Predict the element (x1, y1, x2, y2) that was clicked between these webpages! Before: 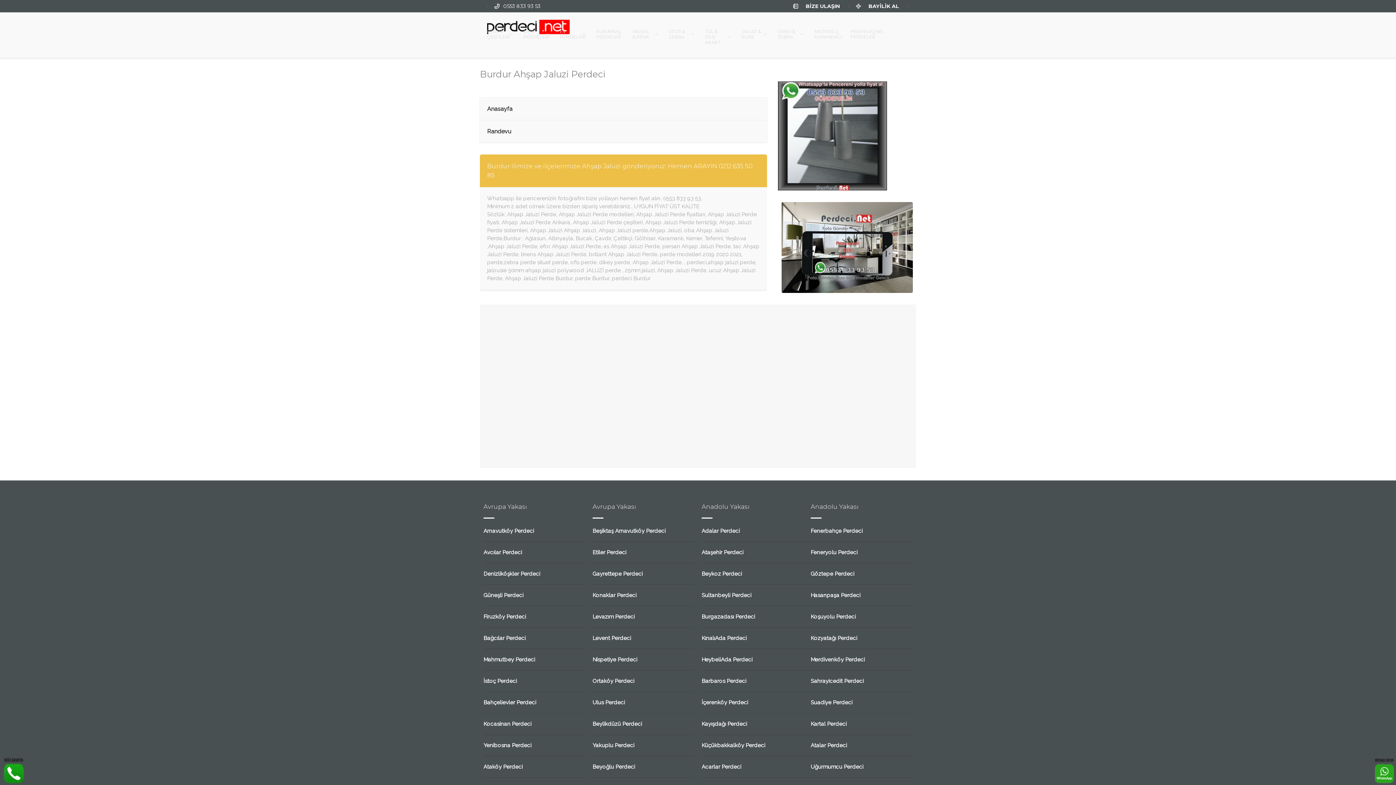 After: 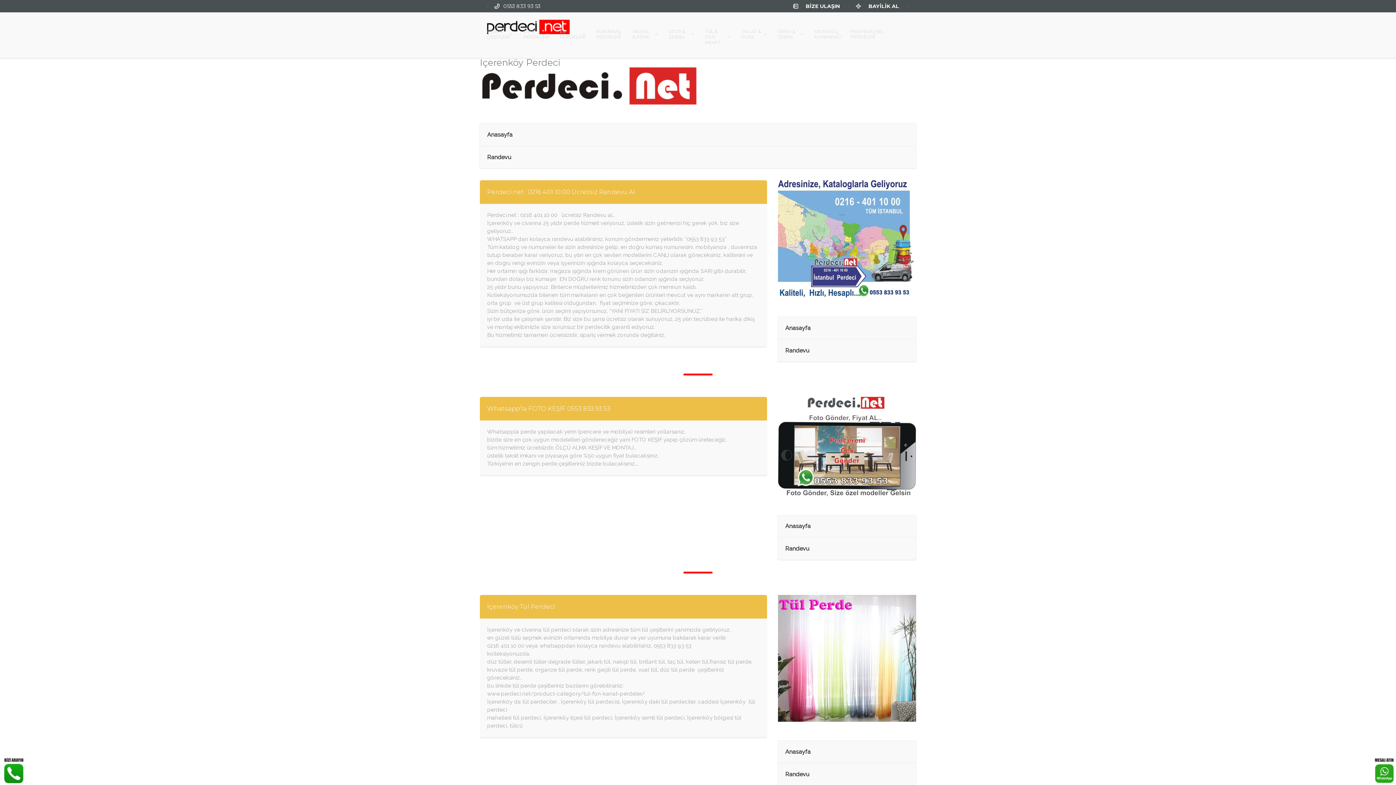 Action: label: İçerenköy Perdeci bbox: (701, 692, 748, 713)